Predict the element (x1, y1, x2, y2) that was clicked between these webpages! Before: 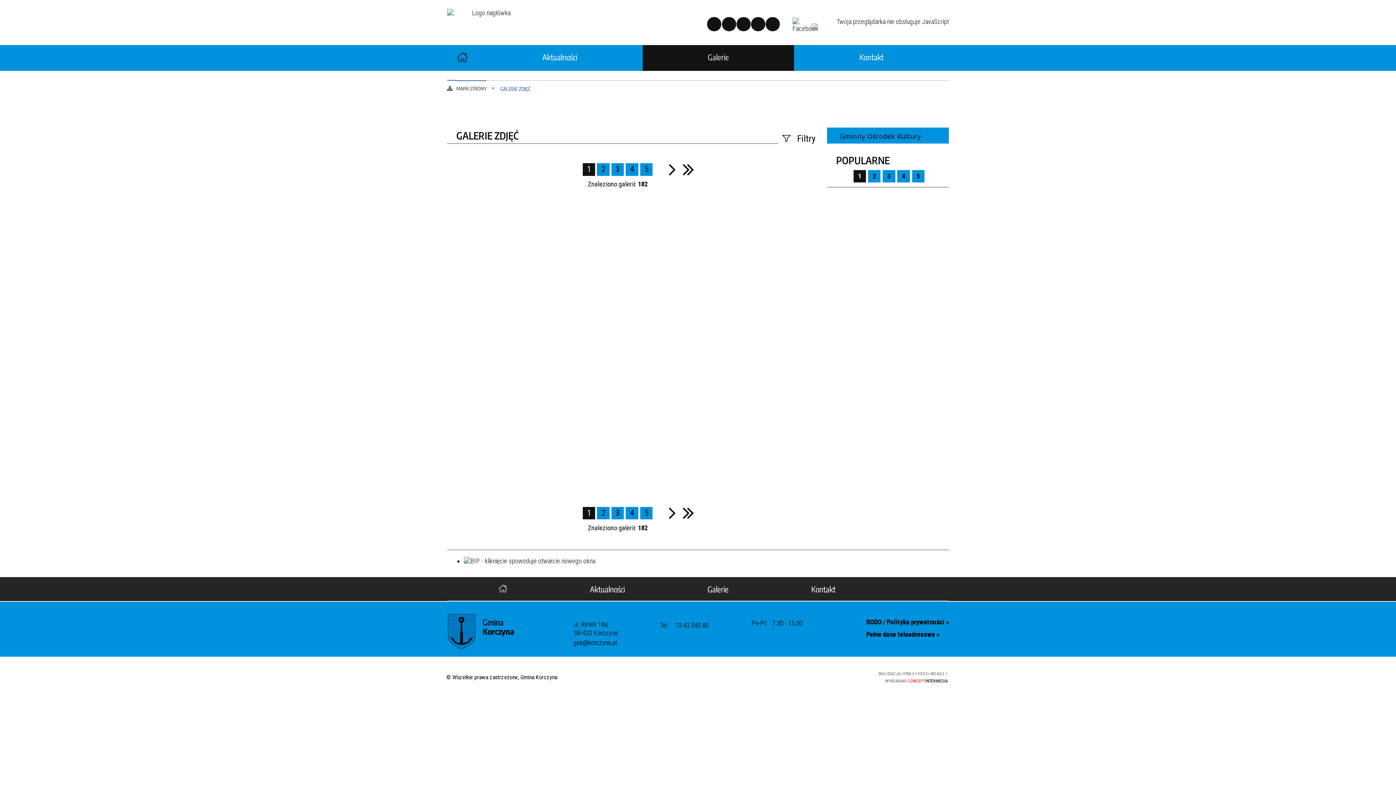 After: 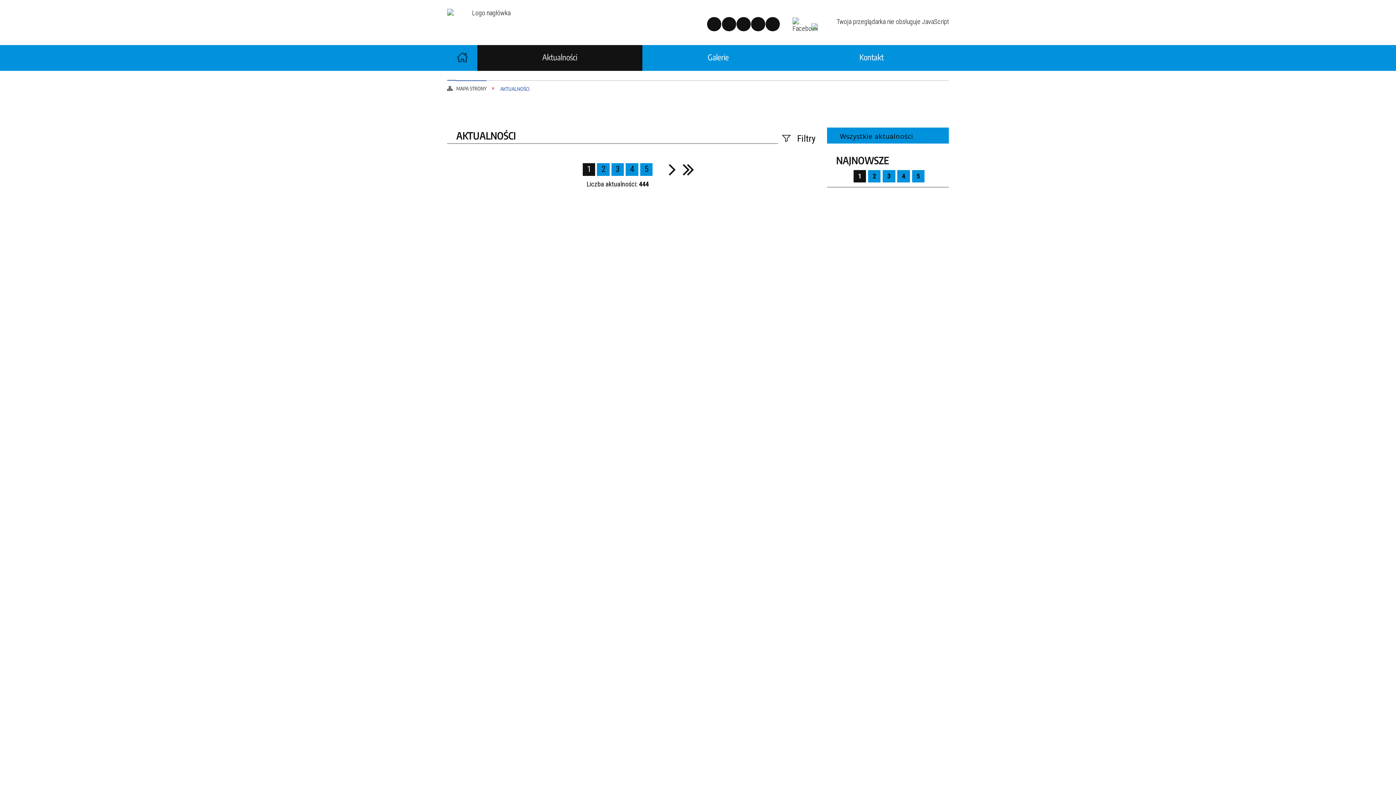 Action: bbox: (415, 39, 558, 56) label: Aktualności